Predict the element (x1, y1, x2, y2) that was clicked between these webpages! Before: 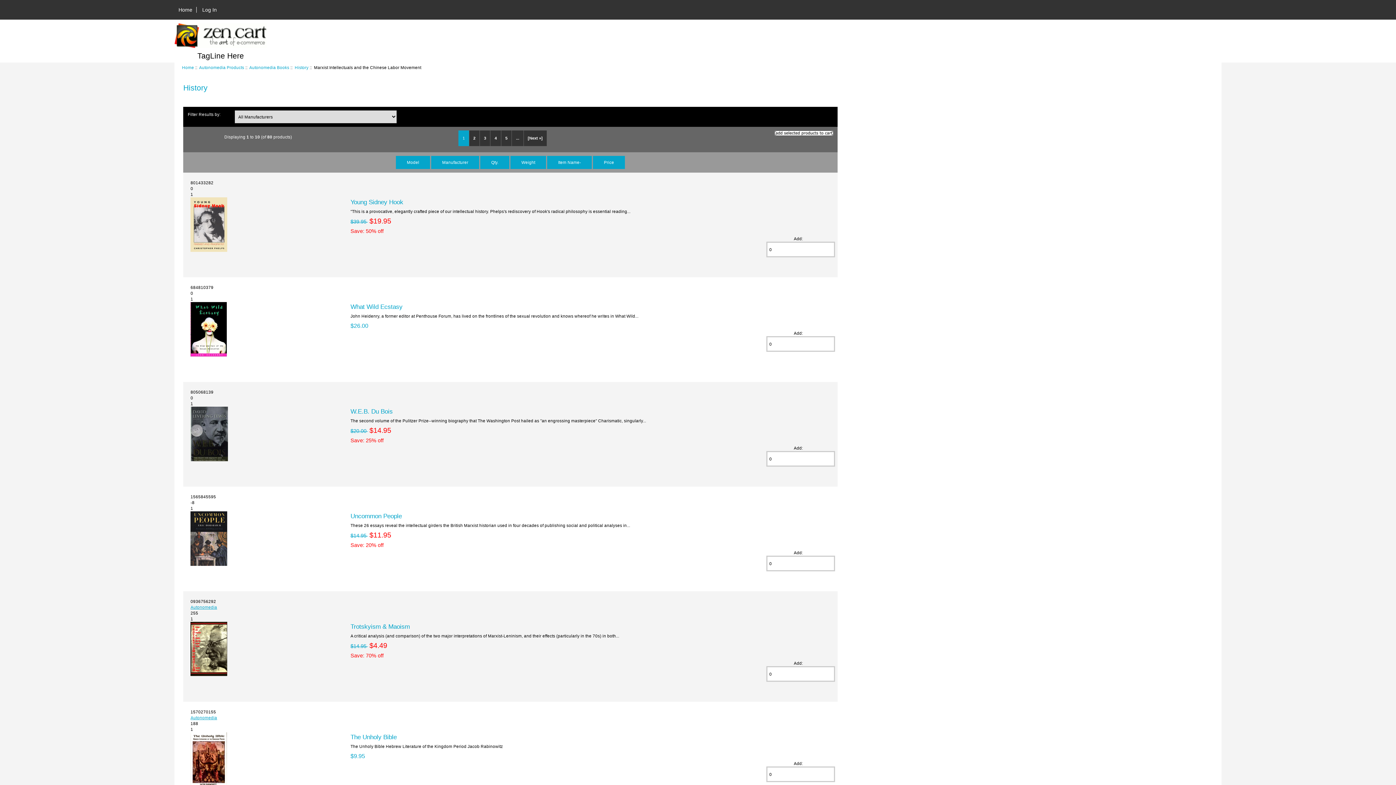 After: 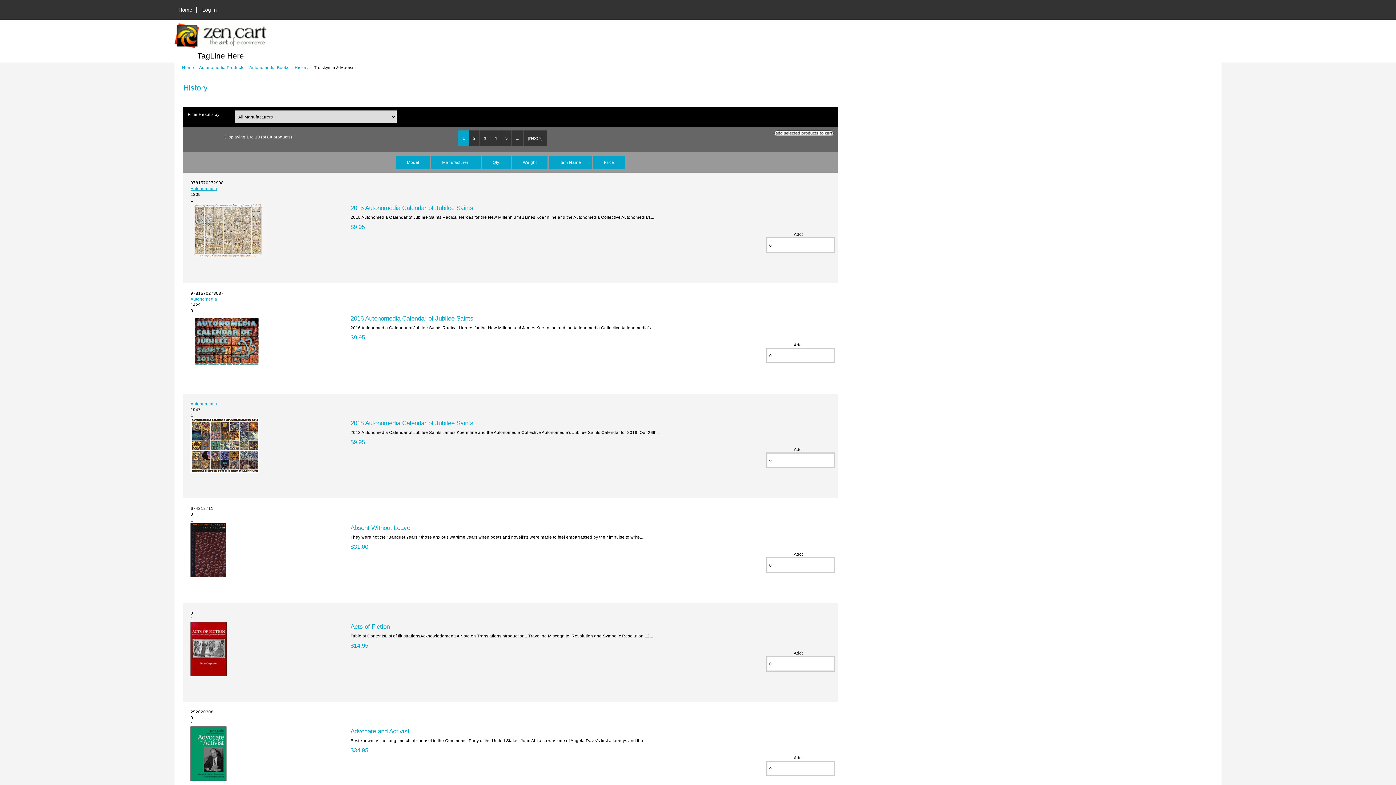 Action: bbox: (190, 672, 227, 677)